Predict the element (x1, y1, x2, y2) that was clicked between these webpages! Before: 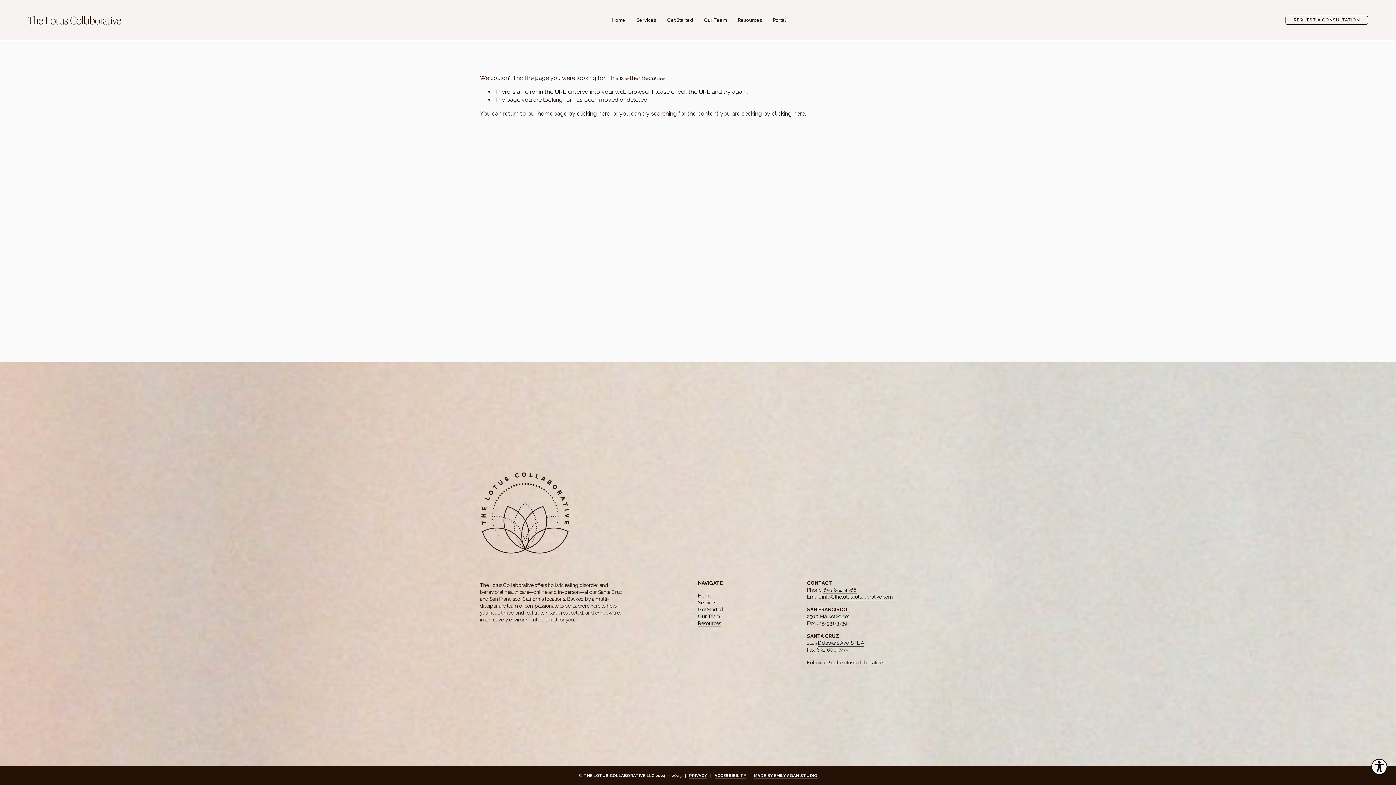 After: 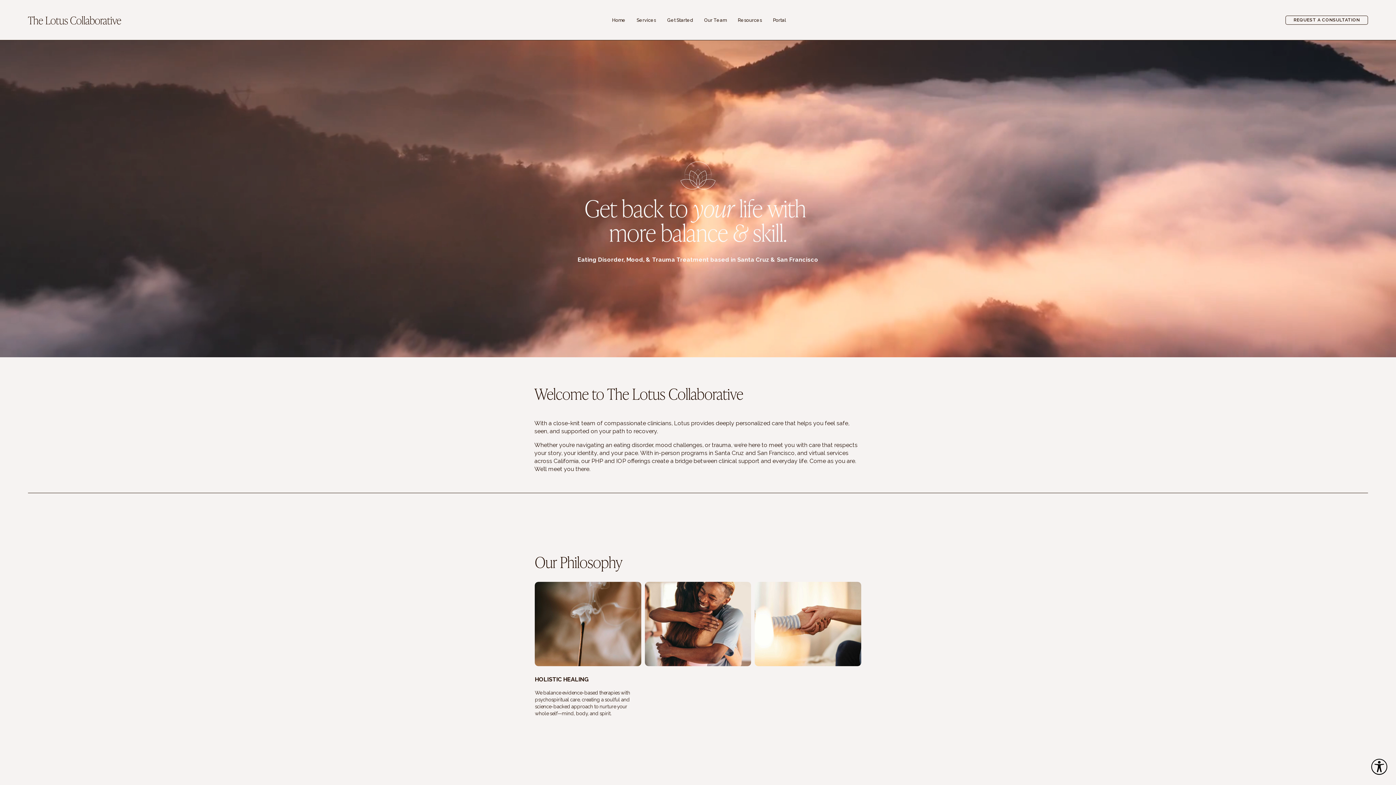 Action: label: Home bbox: (698, 592, 712, 599)